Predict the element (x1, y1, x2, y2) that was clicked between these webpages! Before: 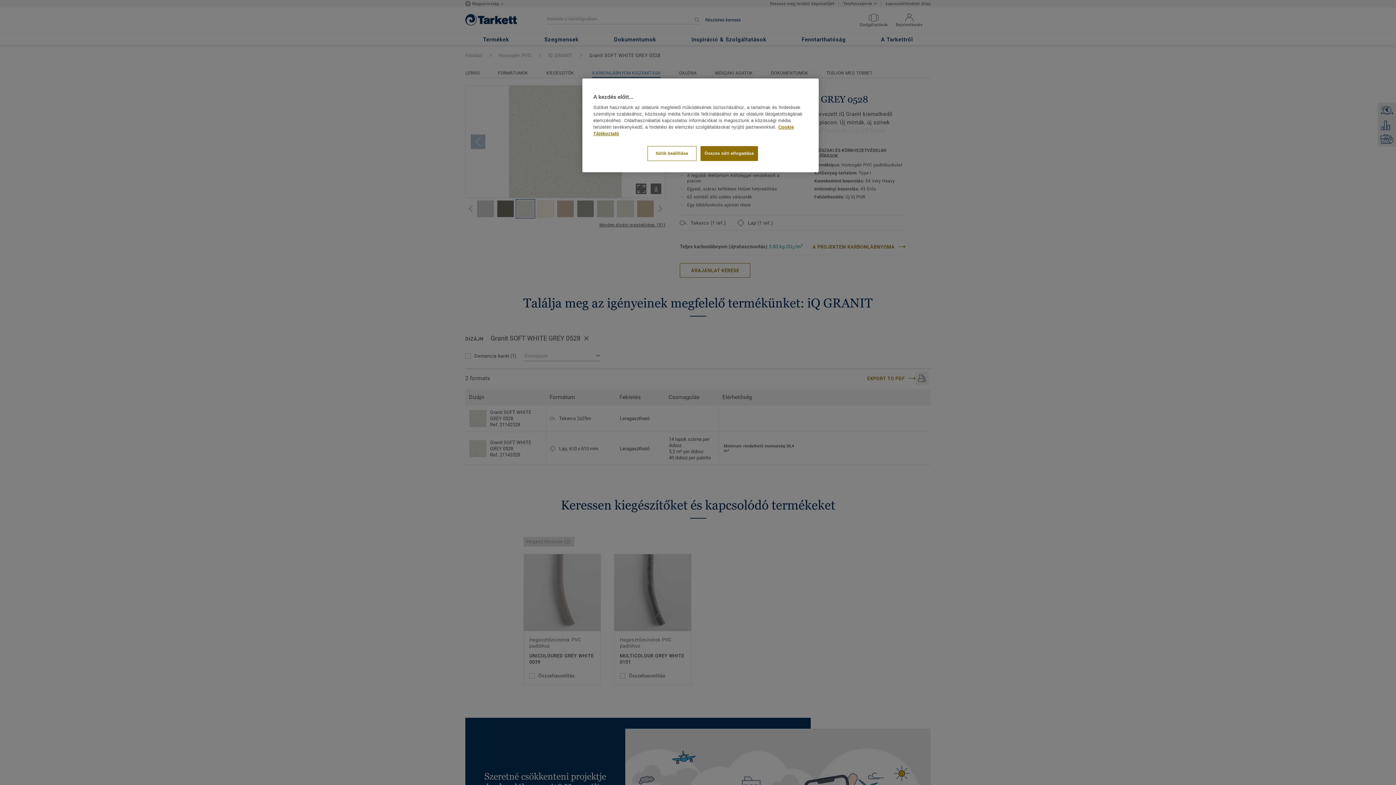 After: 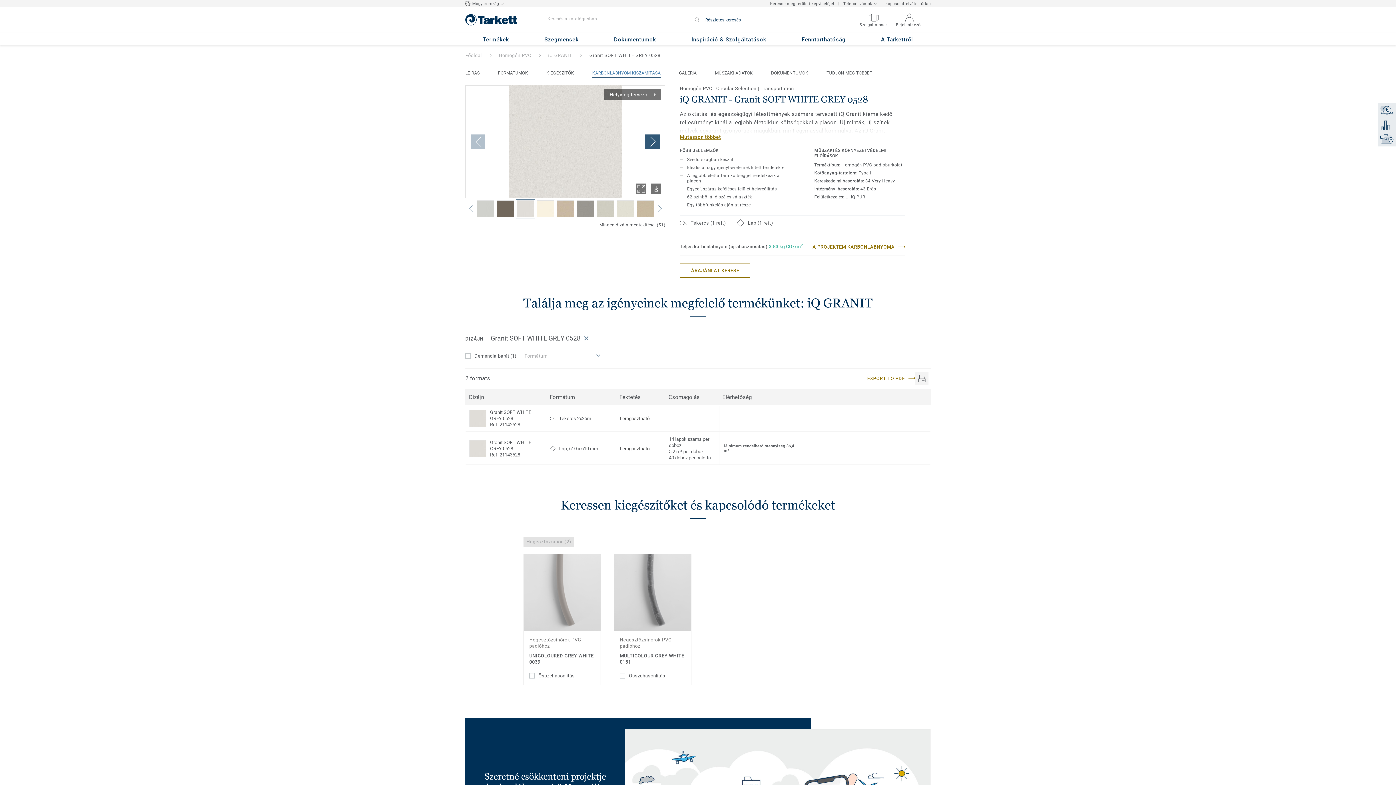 Action: label: Összes süti elfogadása bbox: (700, 146, 758, 161)